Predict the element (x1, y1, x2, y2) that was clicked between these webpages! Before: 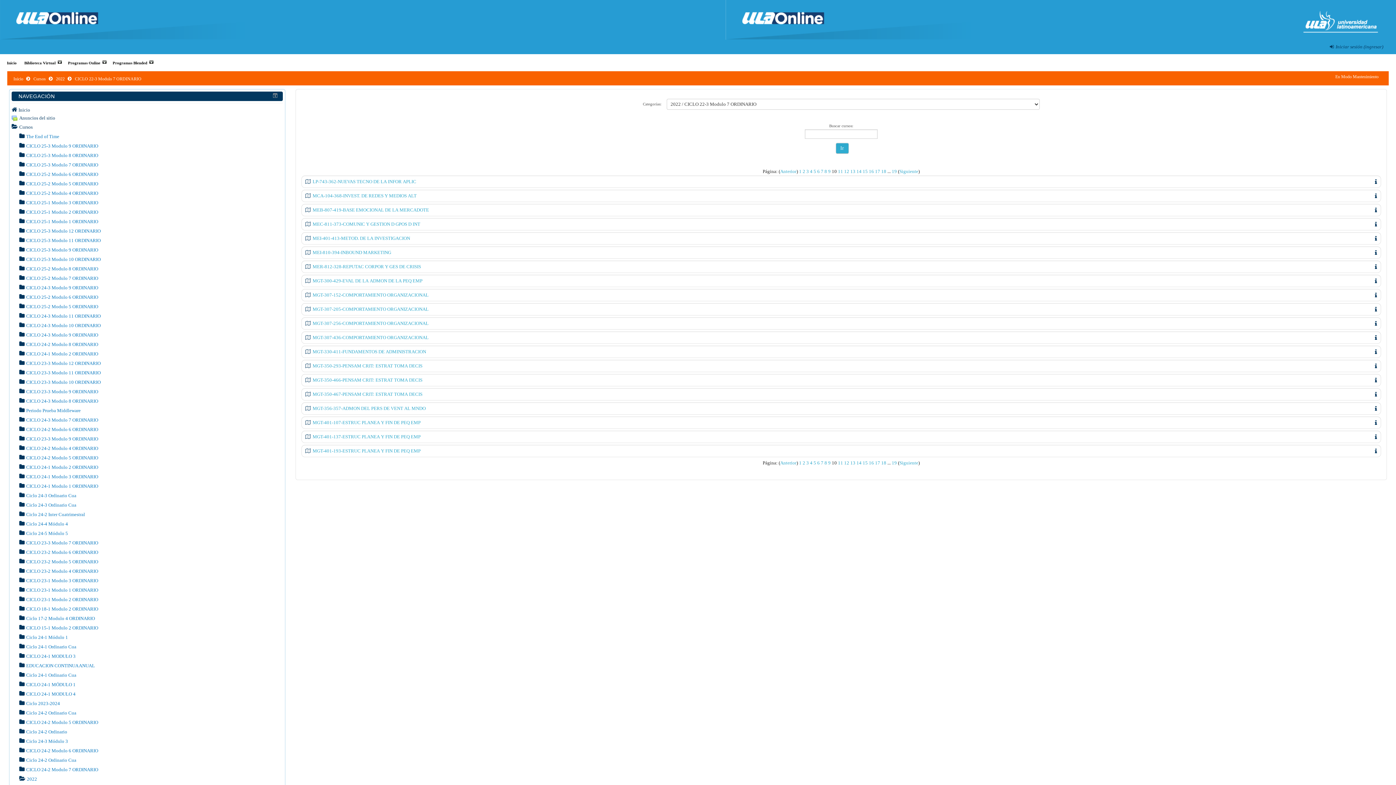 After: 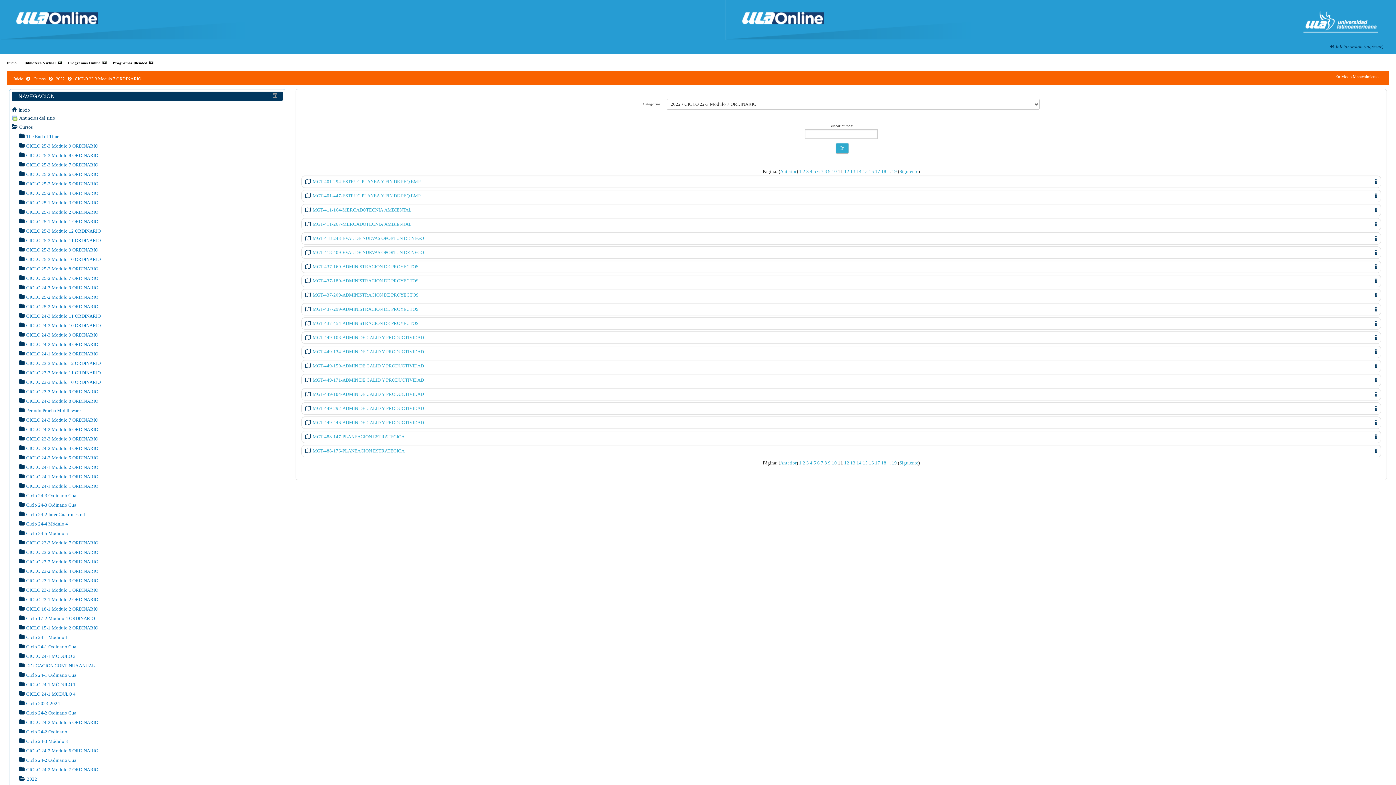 Action: bbox: (899, 460, 918, 465) label: Siguiente